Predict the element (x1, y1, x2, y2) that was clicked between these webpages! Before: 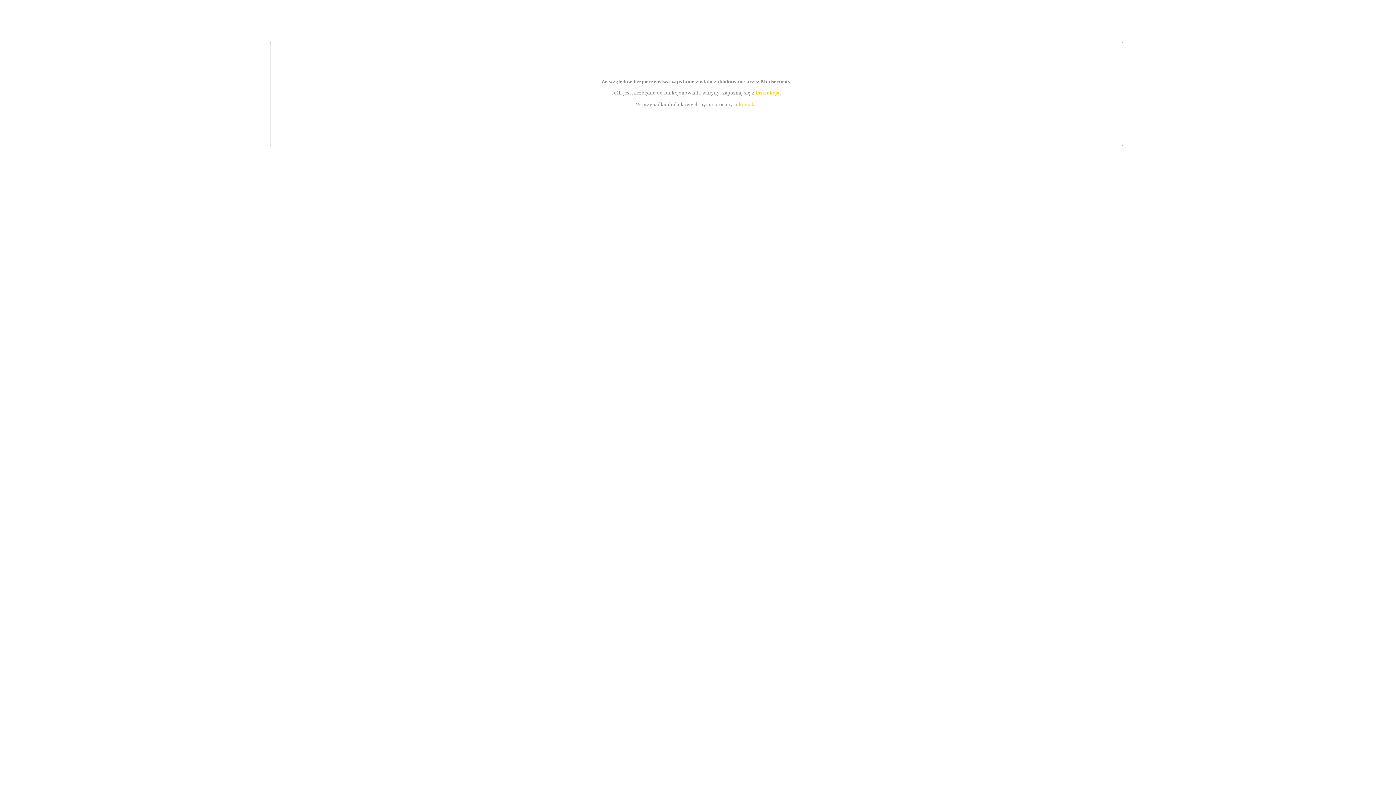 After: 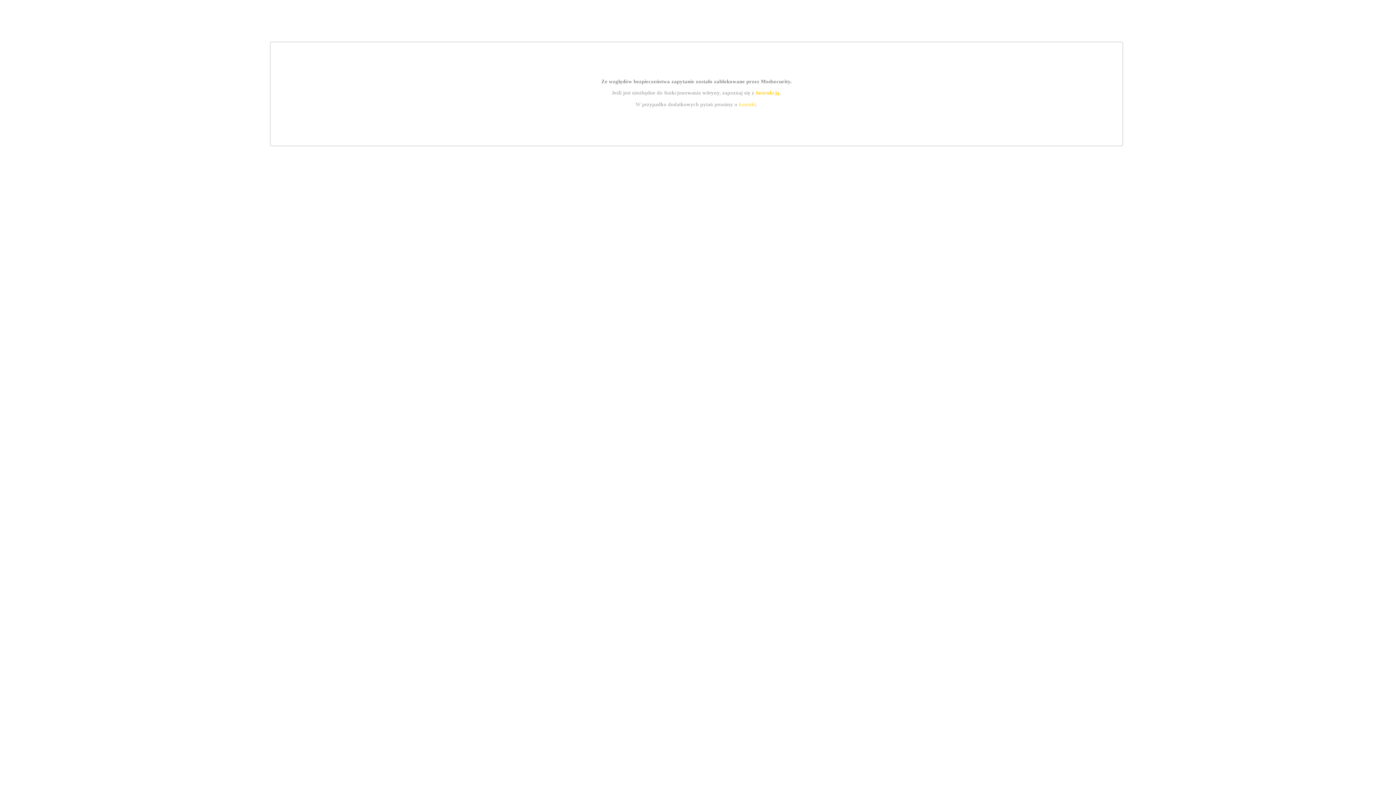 Action: bbox: (739, 101, 756, 107) label: kontakt